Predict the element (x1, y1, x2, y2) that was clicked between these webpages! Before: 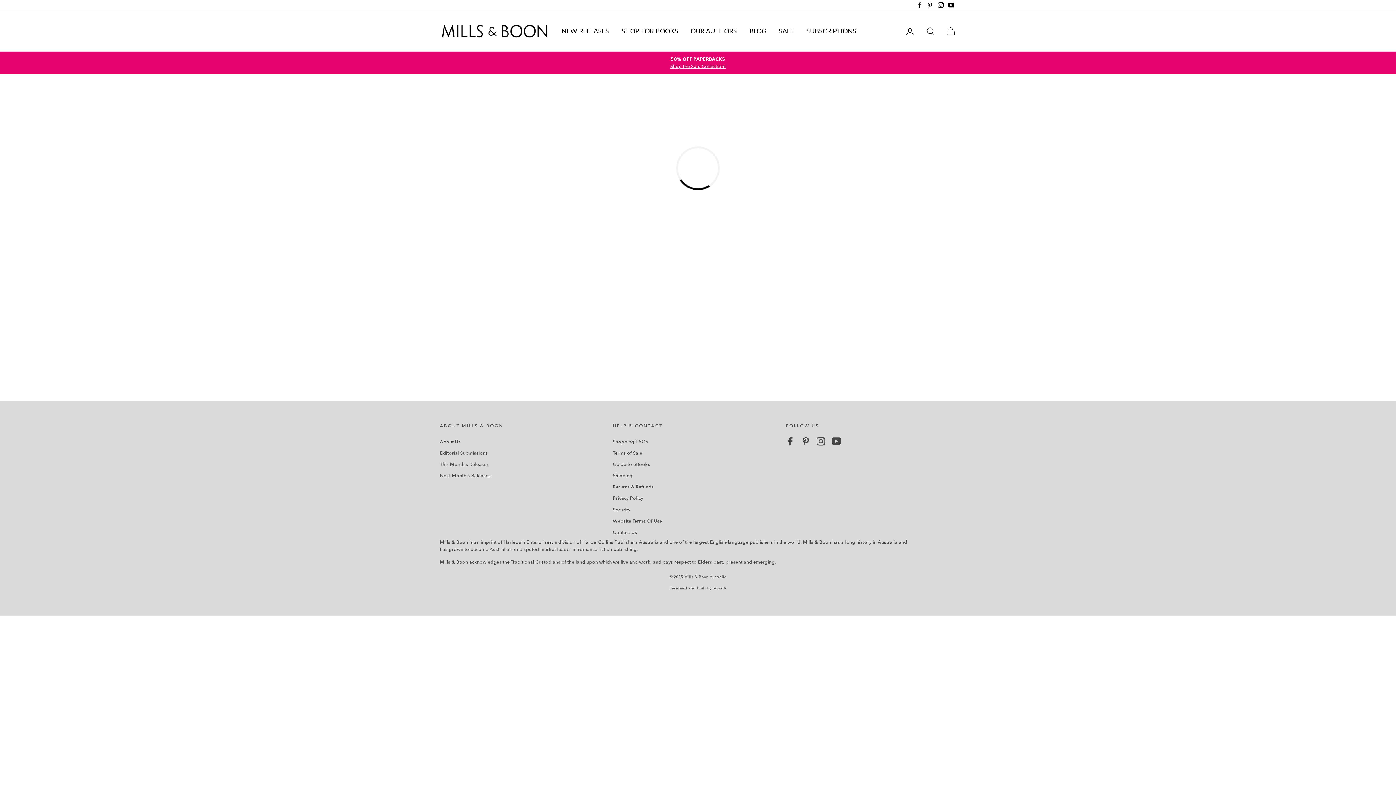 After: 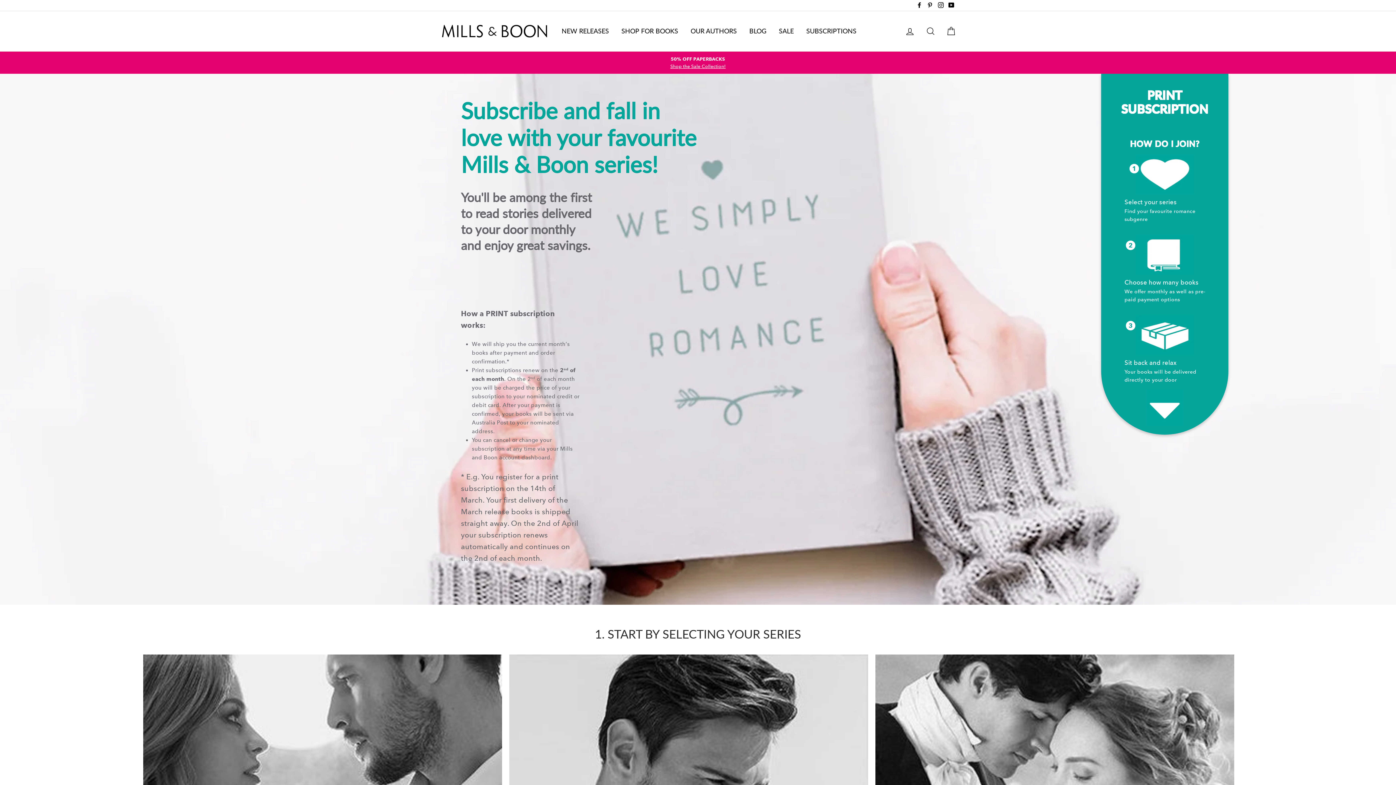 Action: bbox: (801, 24, 862, 37) label: SUBSCRIPTIONS